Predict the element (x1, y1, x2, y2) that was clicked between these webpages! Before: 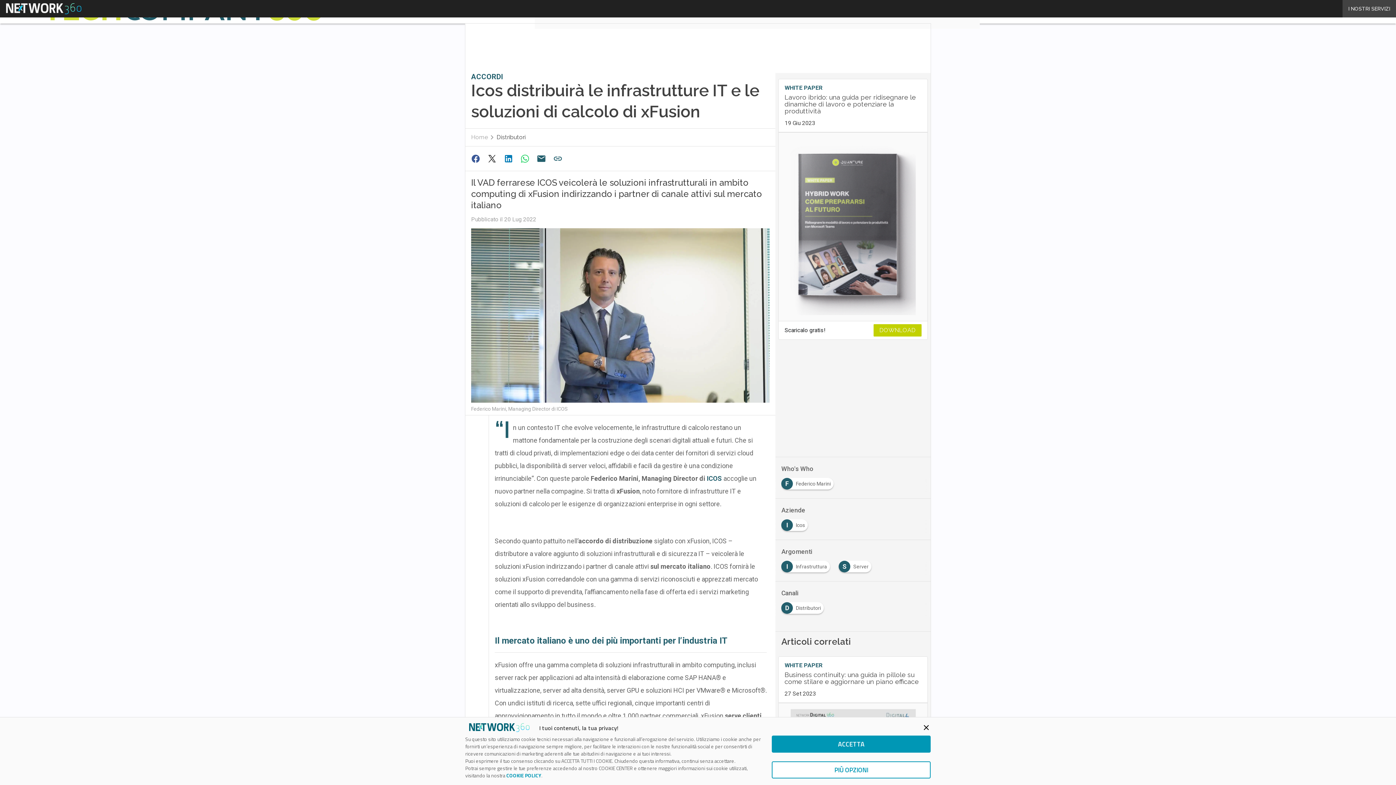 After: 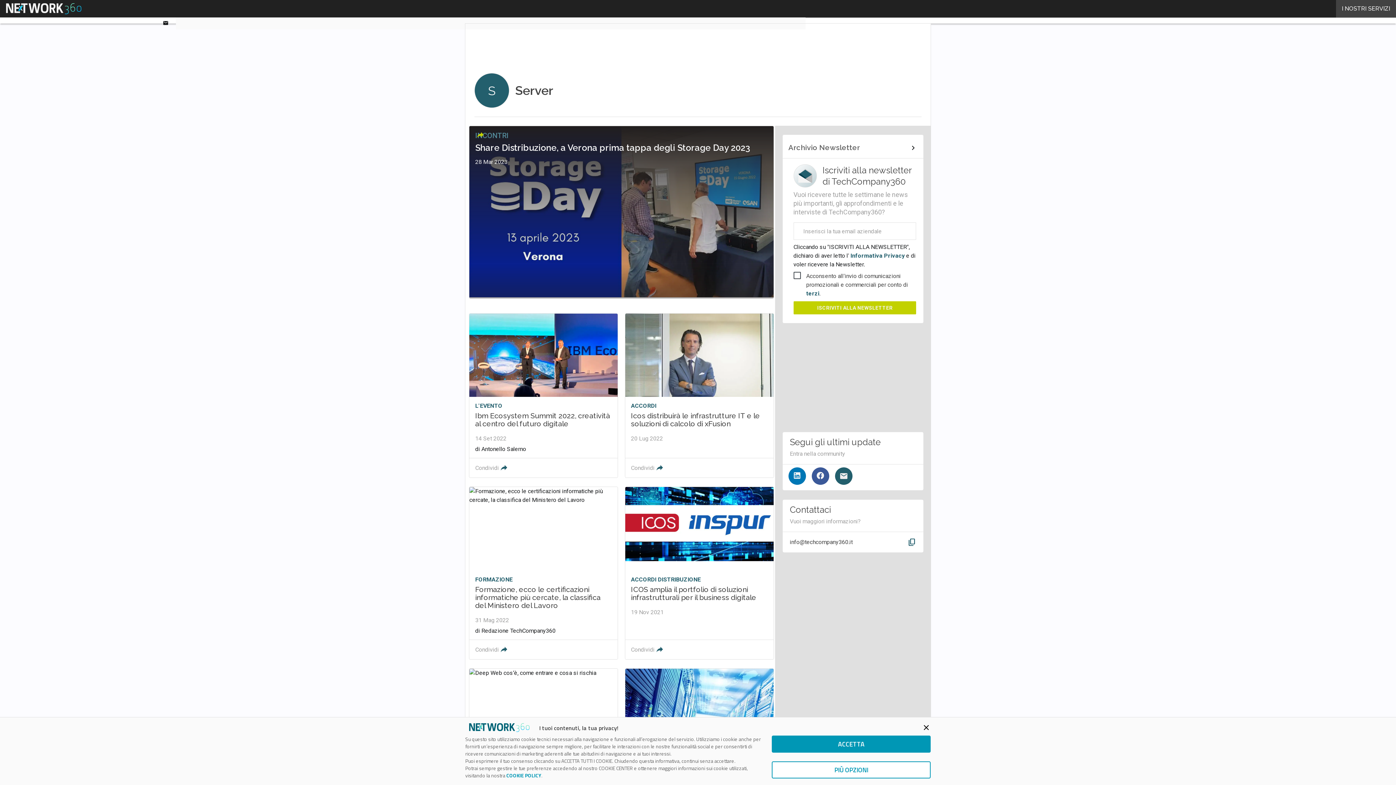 Action: label: S
Server bbox: (839, 561, 874, 567)